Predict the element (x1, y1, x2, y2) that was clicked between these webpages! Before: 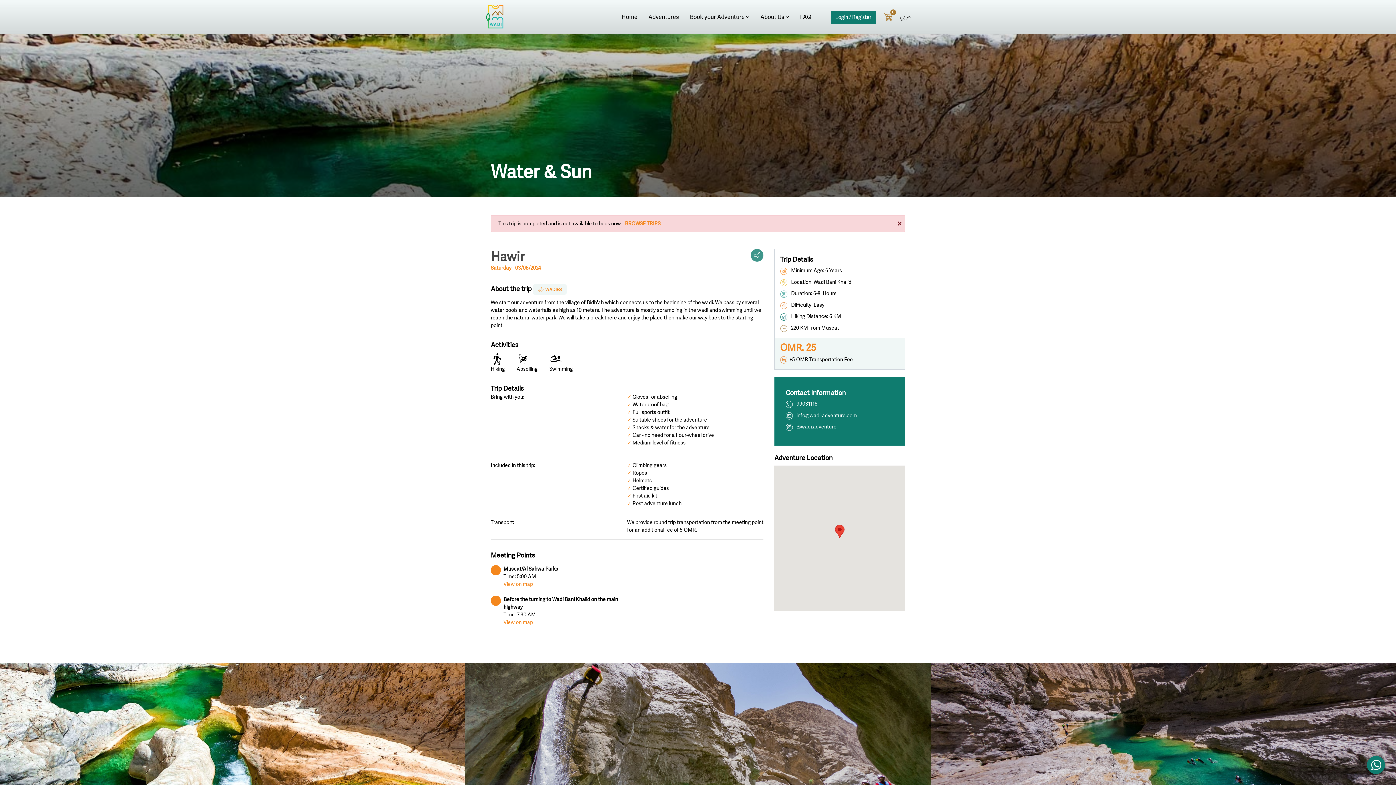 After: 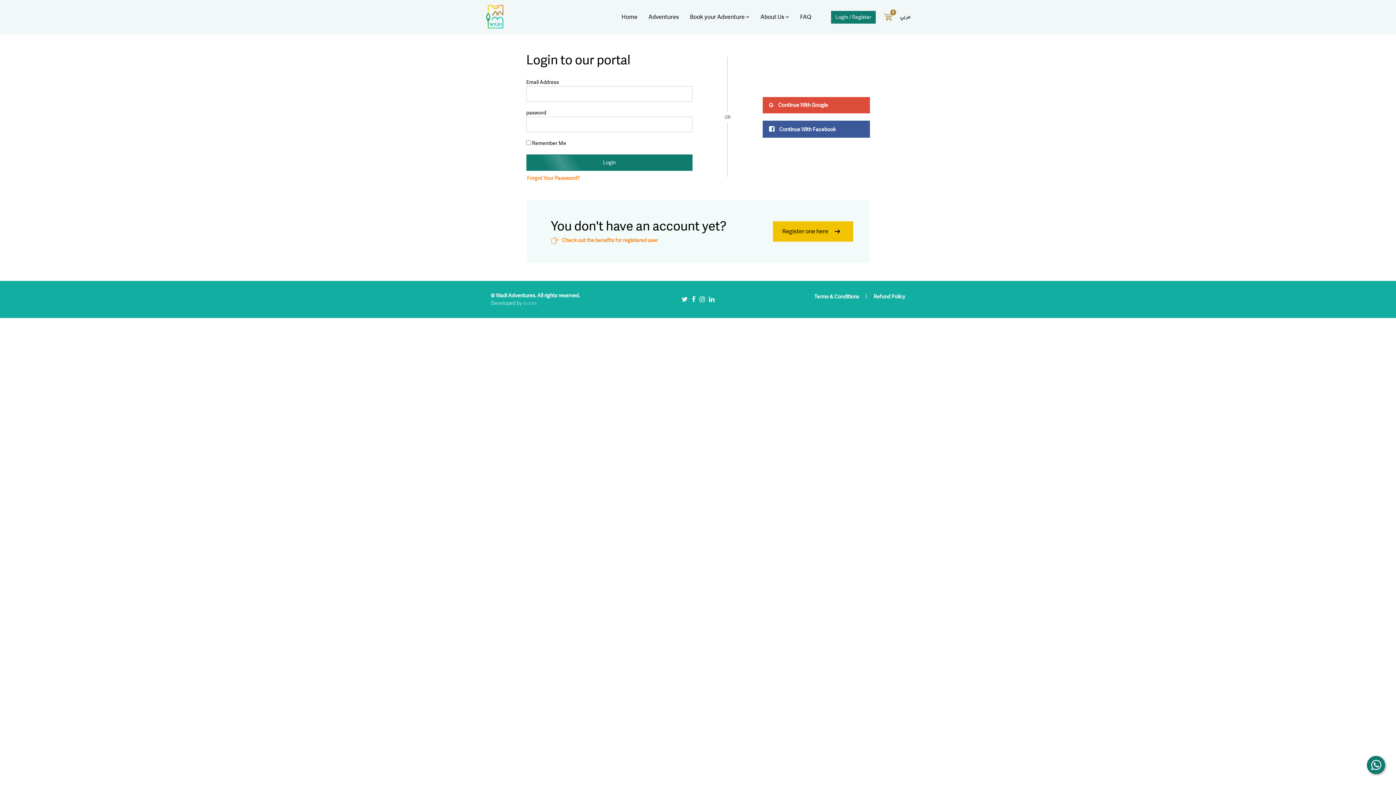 Action: bbox: (831, 10, 876, 23) label: Login / Register